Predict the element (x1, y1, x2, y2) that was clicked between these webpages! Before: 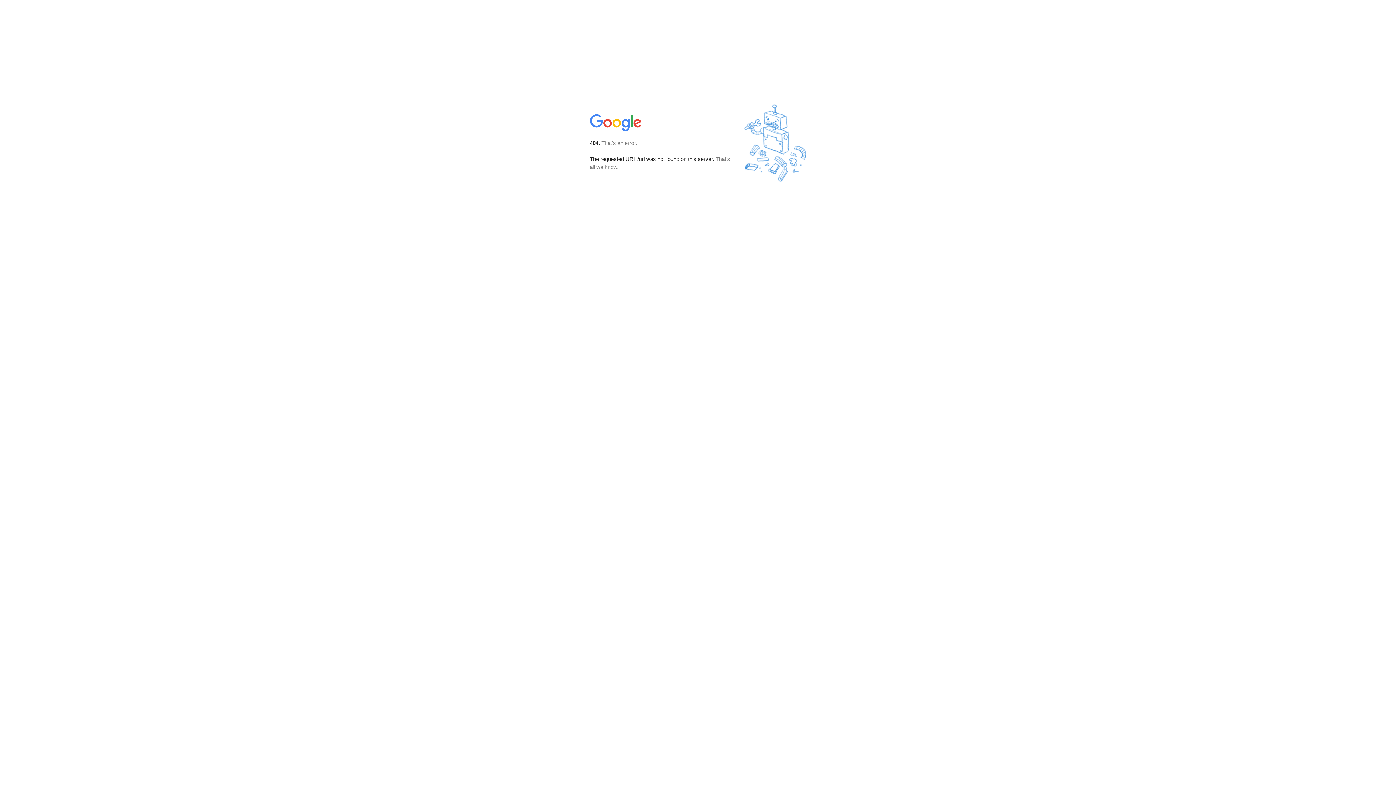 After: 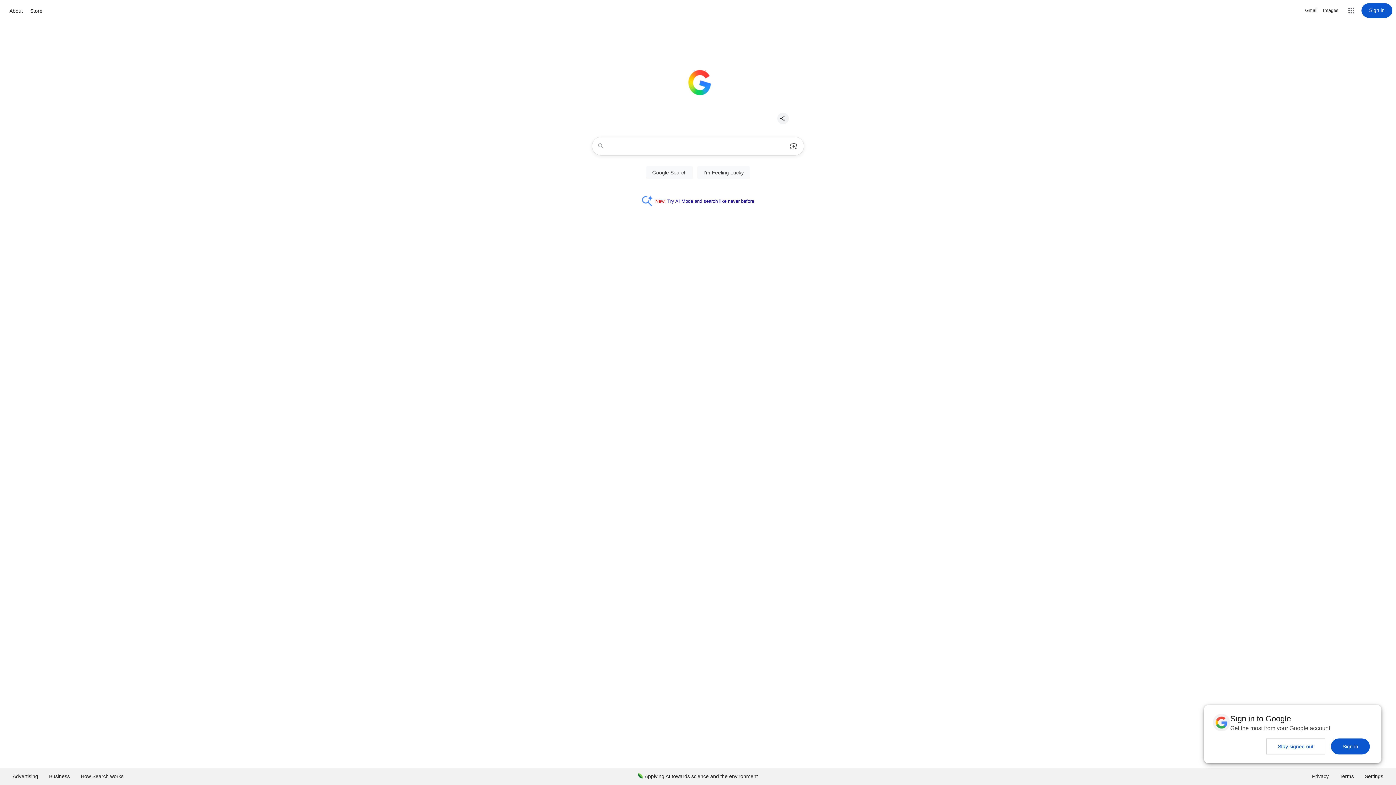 Action: bbox: (590, 127, 642, 134)